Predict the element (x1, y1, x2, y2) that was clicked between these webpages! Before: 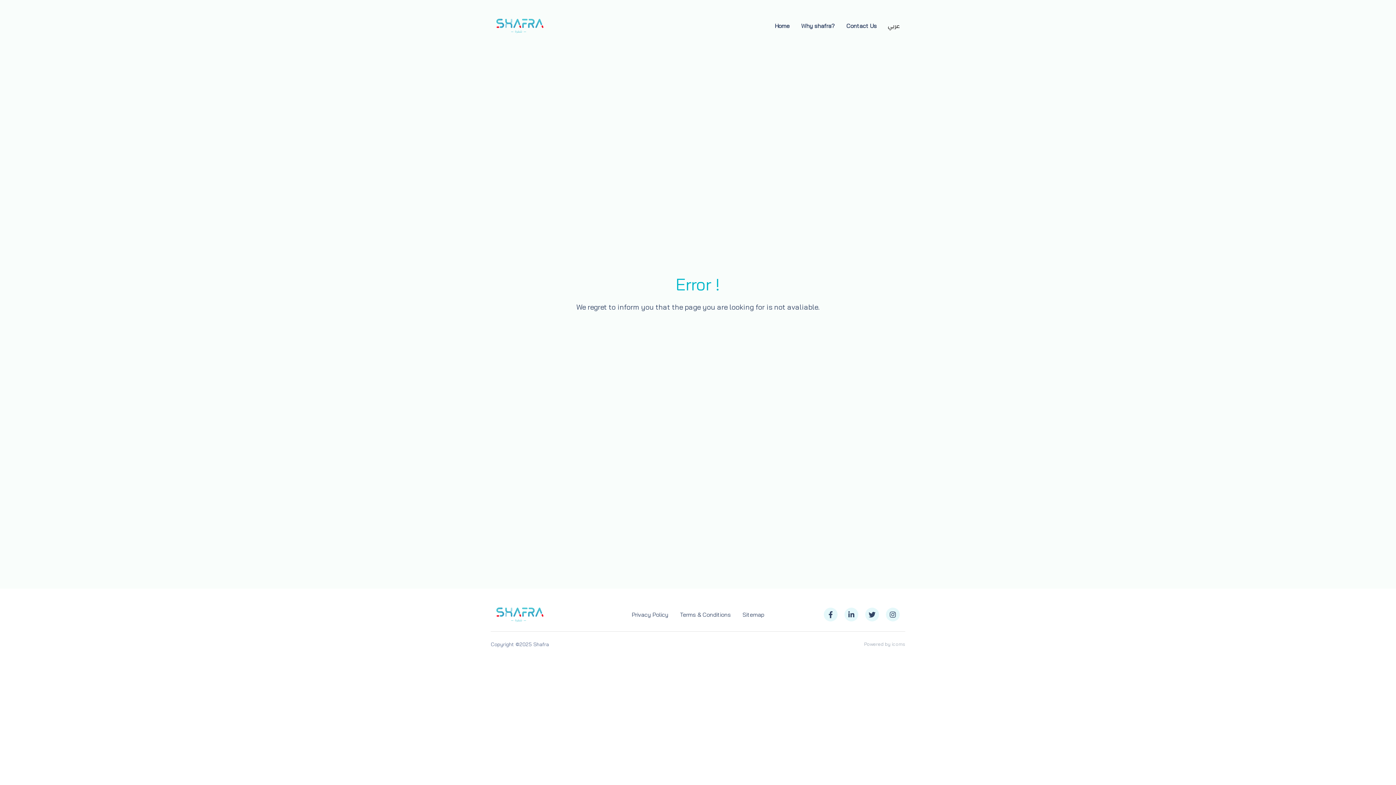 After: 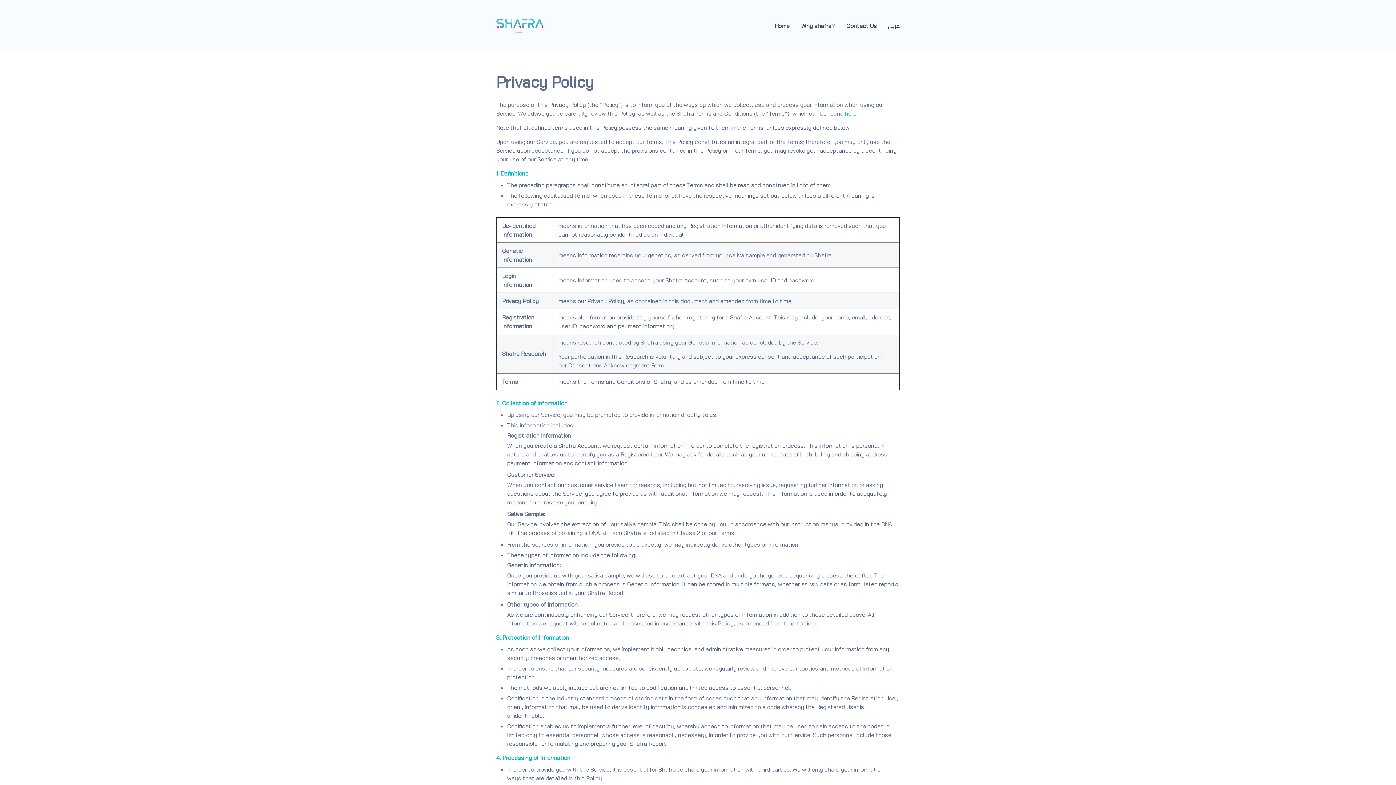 Action: bbox: (631, 610, 668, 619) label: Privacy Policy